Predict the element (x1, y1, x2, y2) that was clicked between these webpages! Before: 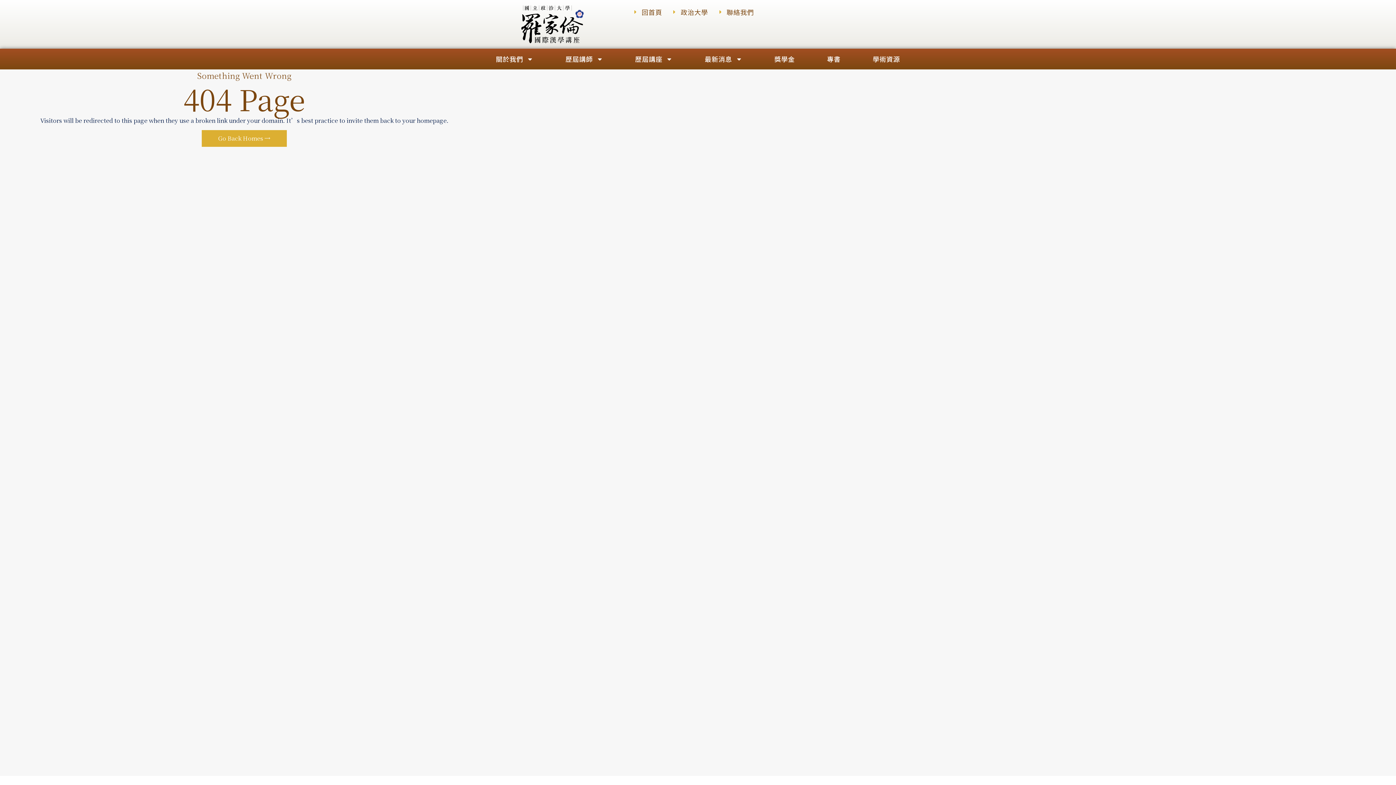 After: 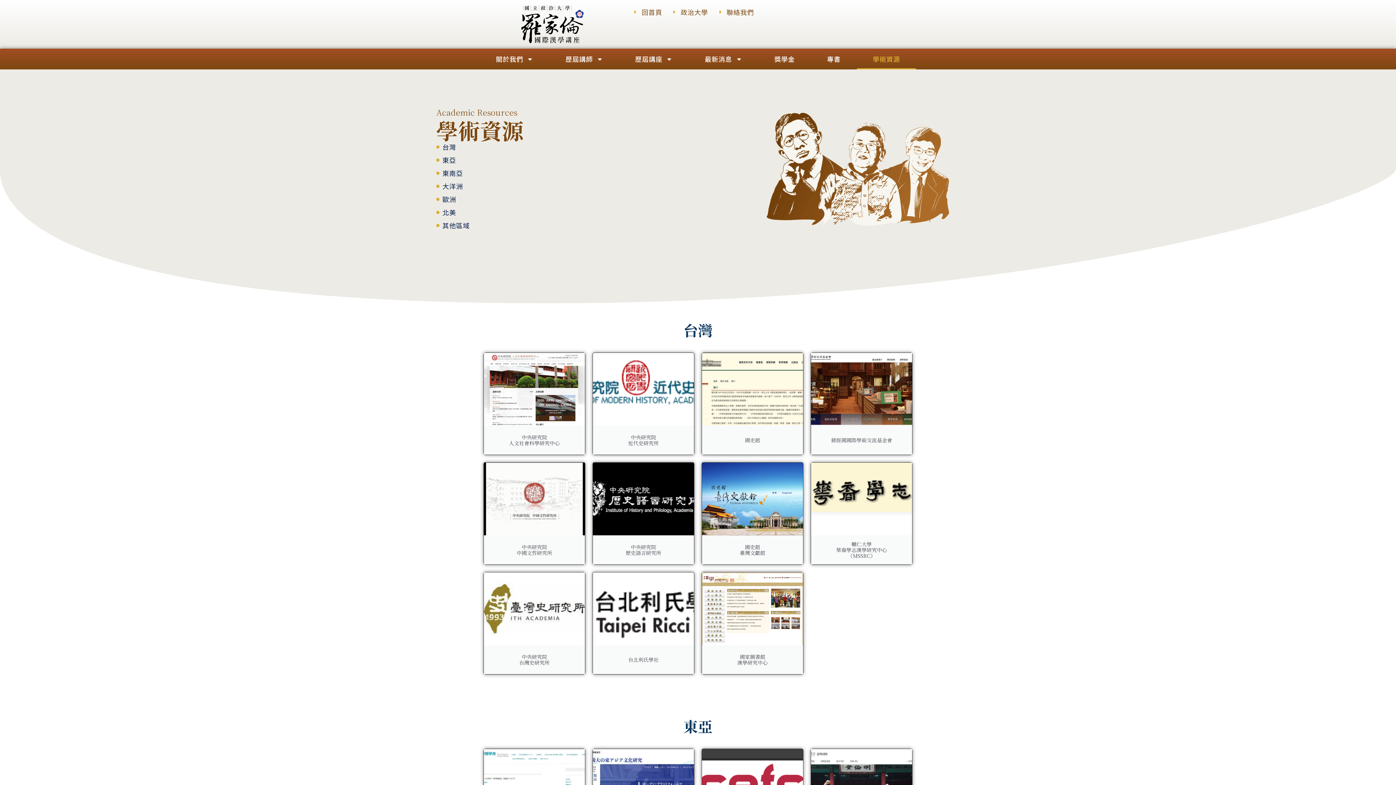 Action: bbox: (856, 48, 916, 69) label: 學術資源